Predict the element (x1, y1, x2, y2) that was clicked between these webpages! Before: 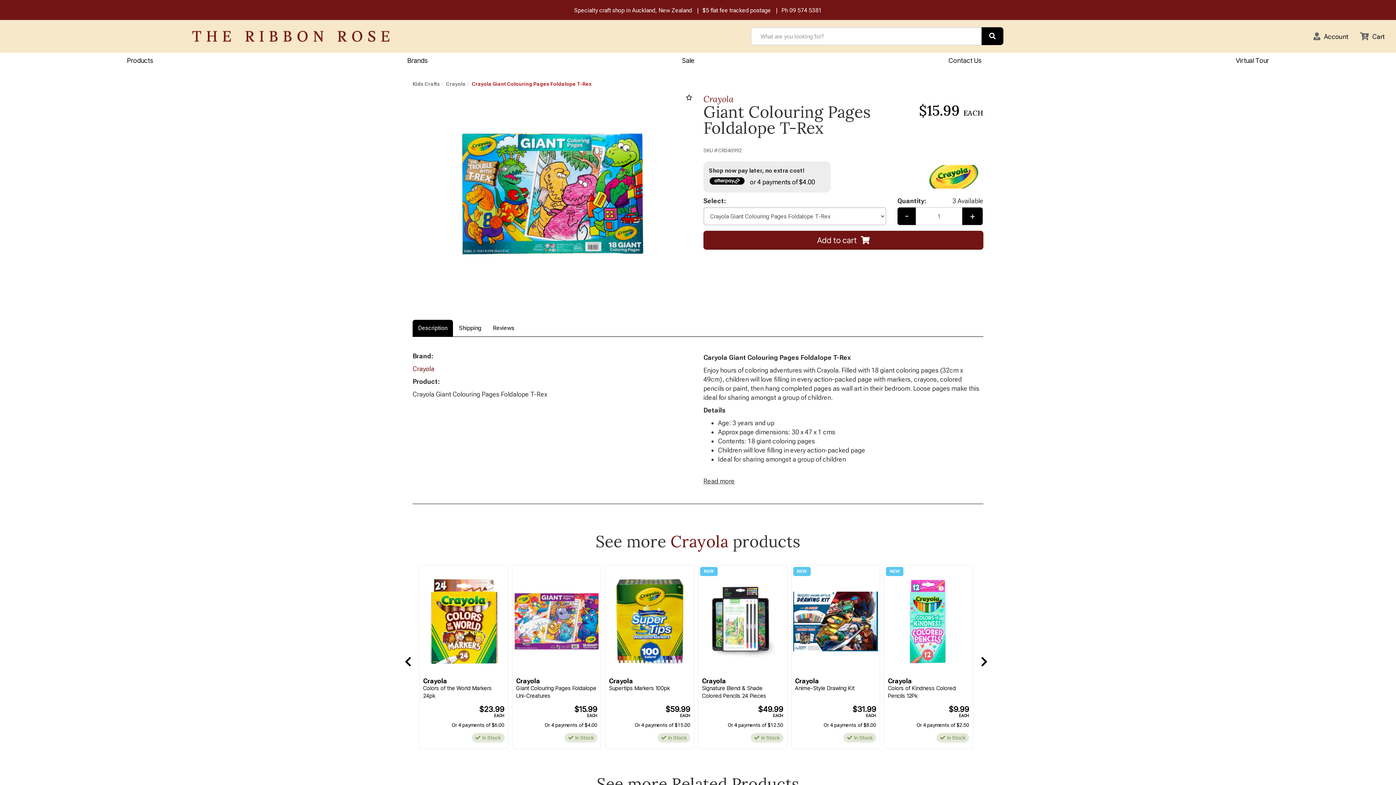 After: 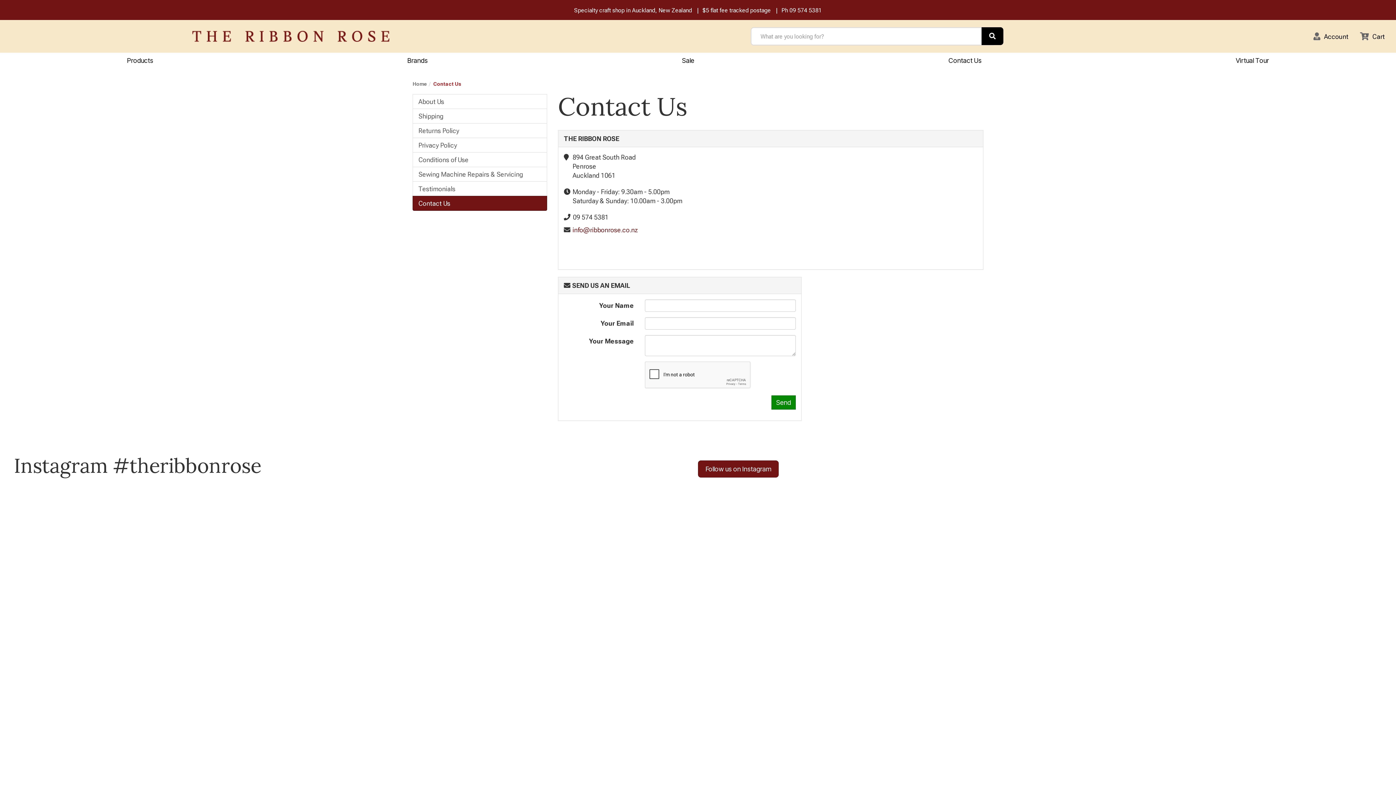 Action: bbox: (821, 52, 1109, 68) label: Contact Us